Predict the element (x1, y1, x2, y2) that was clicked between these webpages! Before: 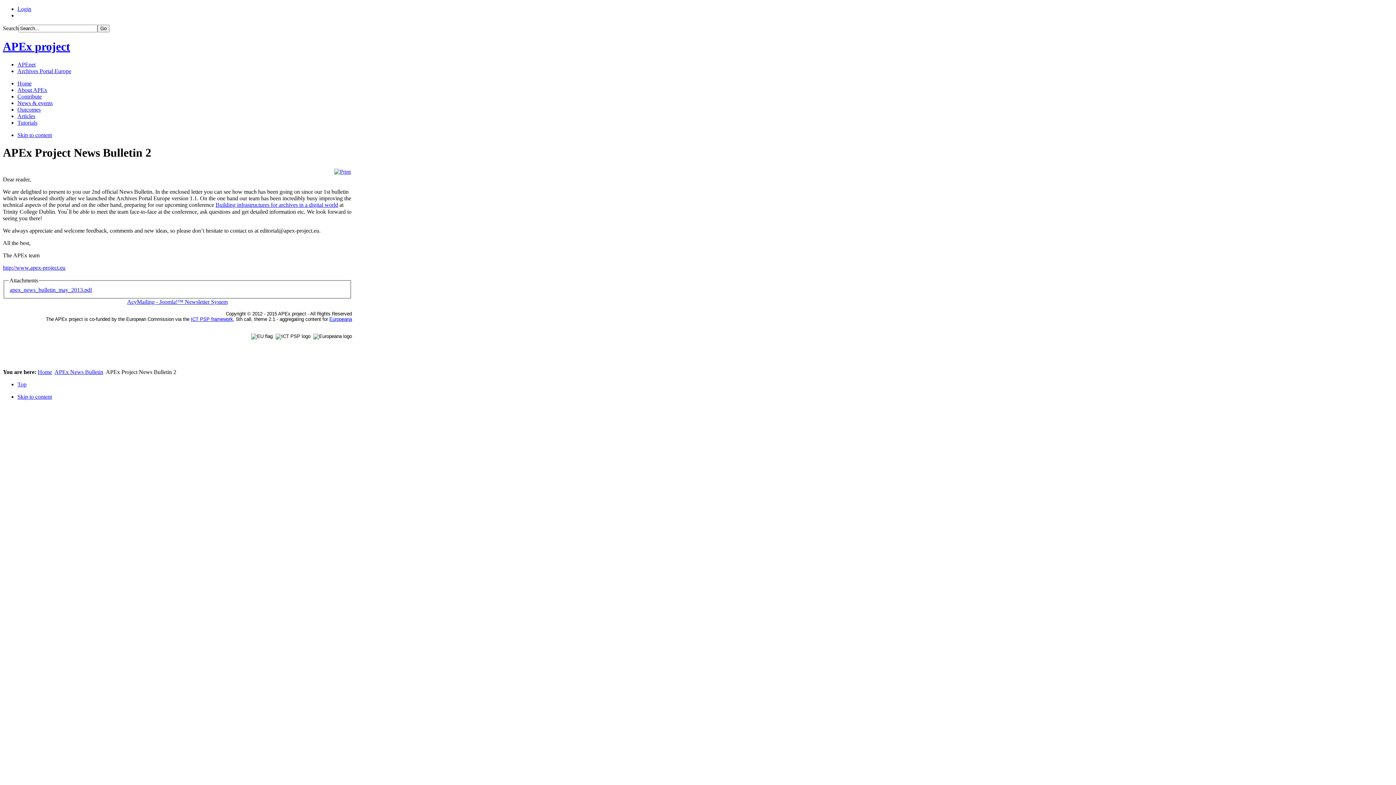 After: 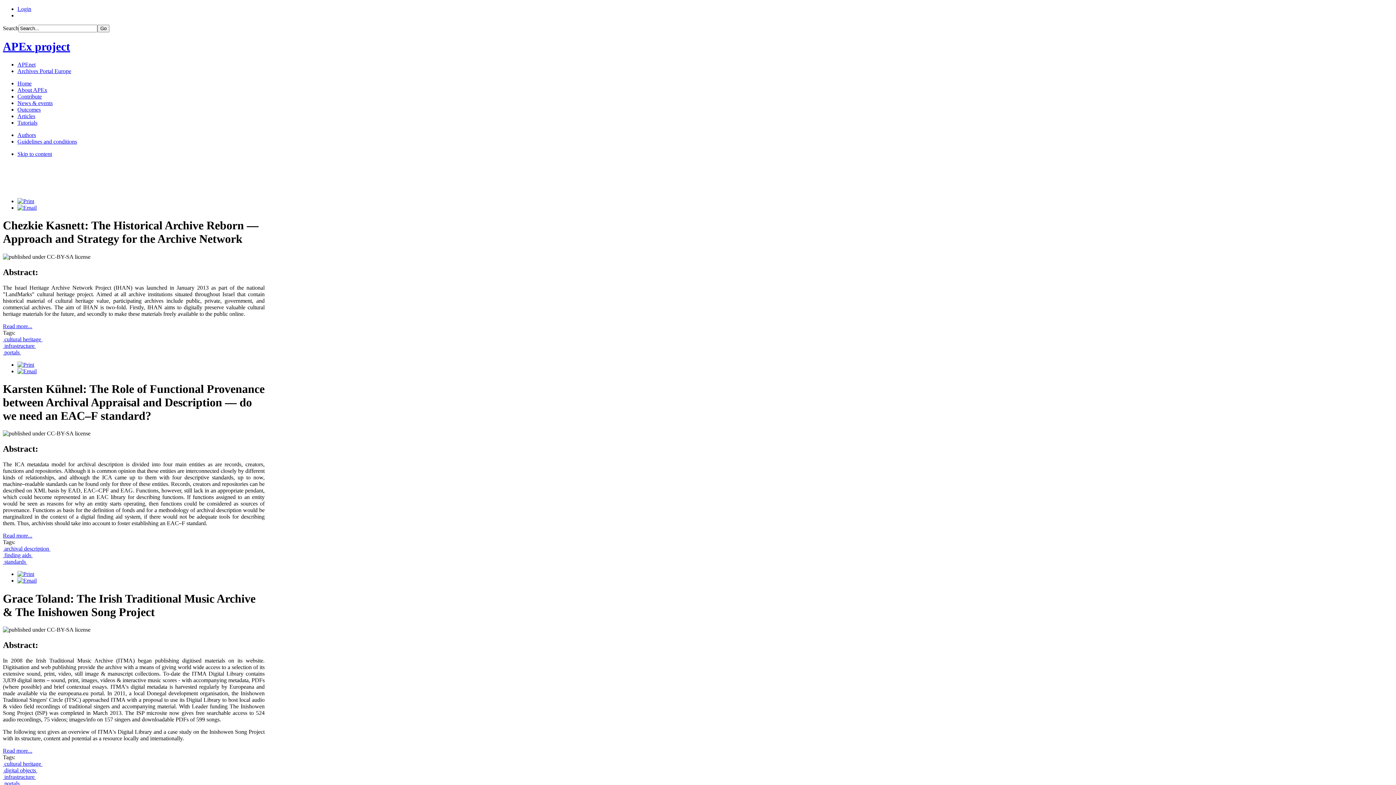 Action: bbox: (17, 113, 35, 119) label: Articles